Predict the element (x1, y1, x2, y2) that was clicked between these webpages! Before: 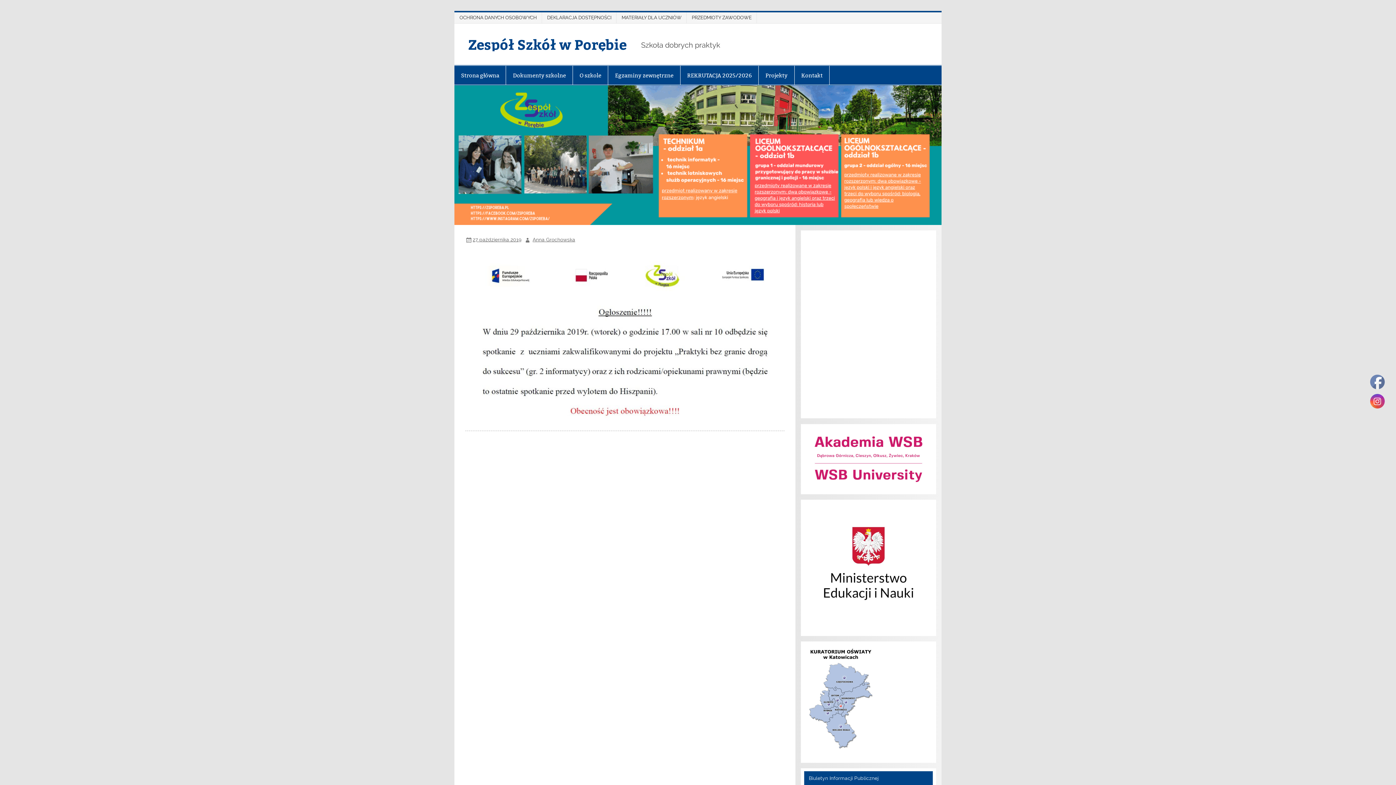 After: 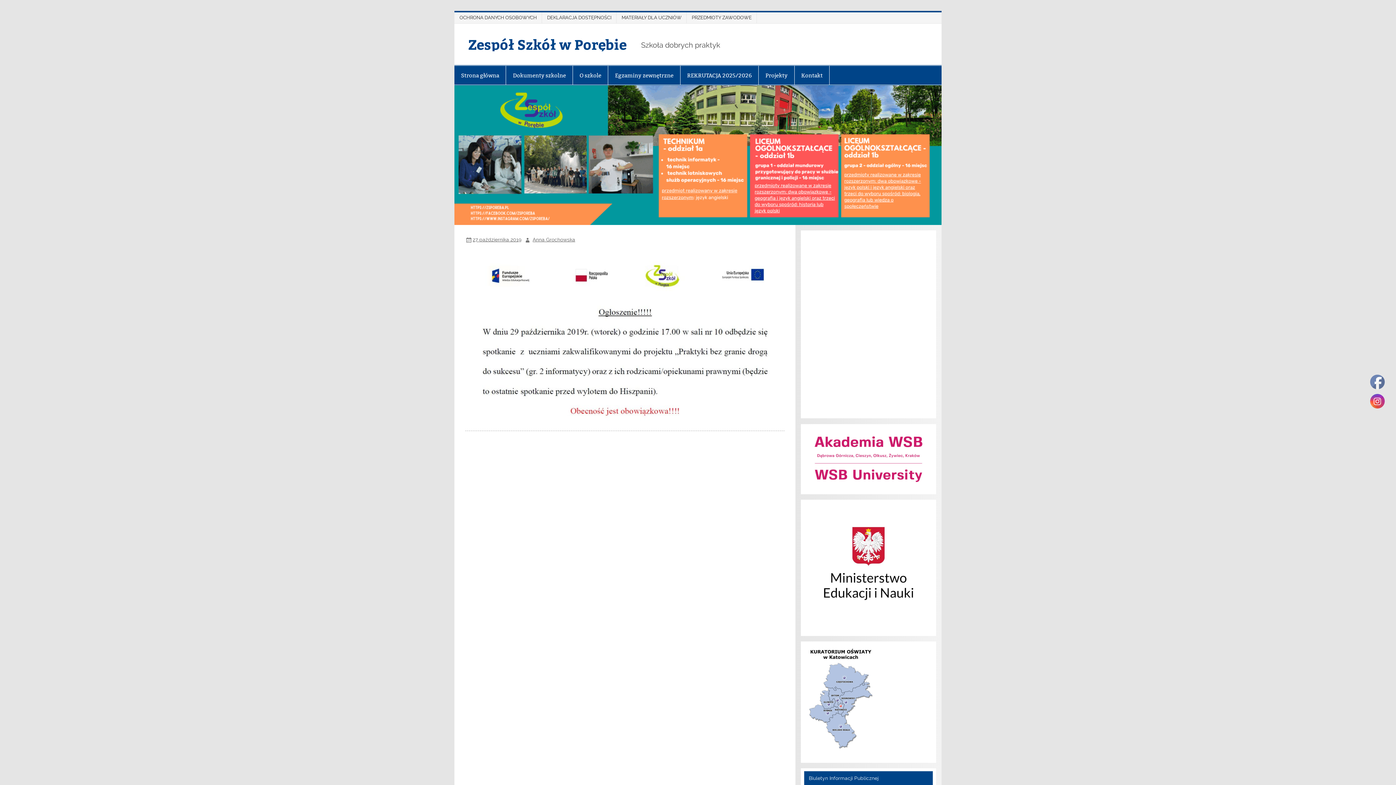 Action: bbox: (1370, 394, 1385, 409)